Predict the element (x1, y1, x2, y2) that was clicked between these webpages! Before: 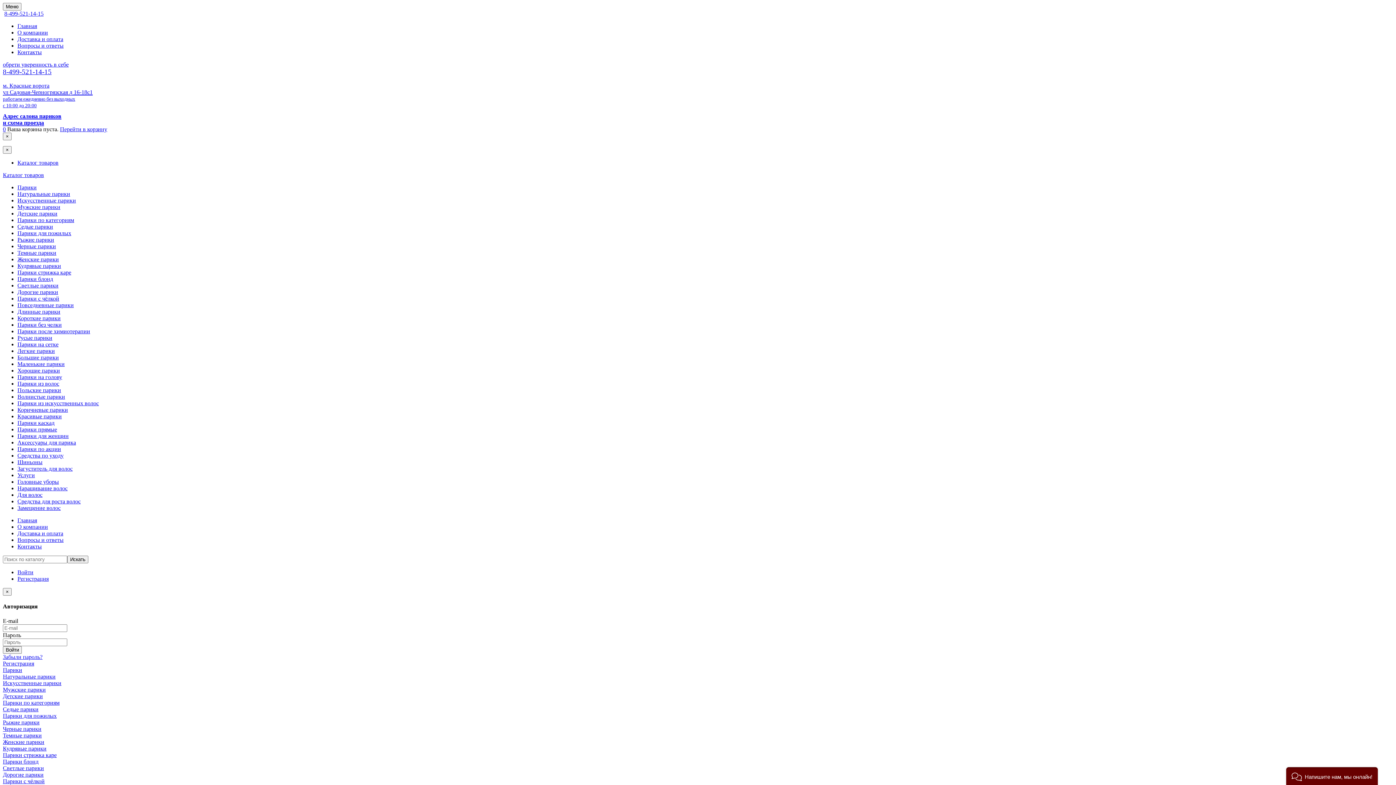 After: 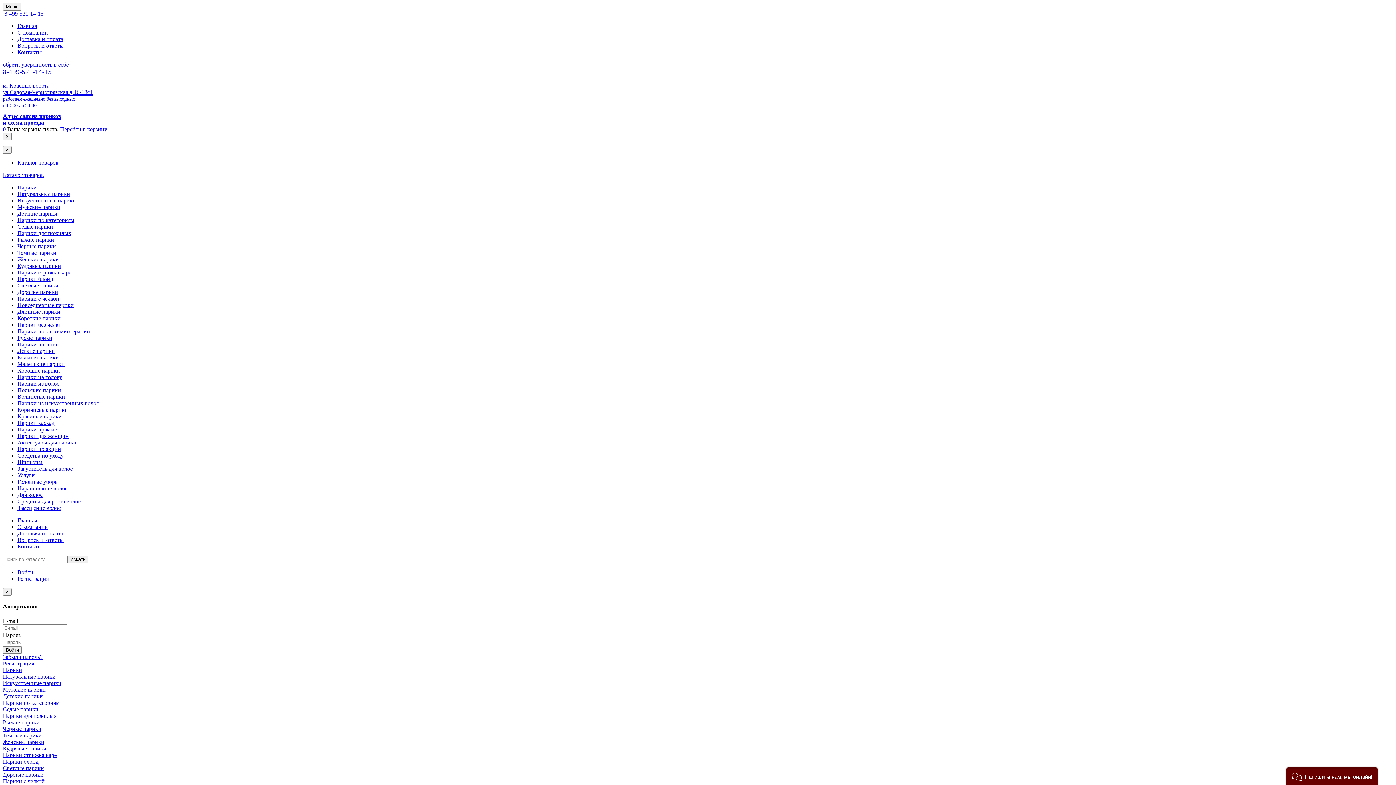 Action: bbox: (17, 413, 61, 419) label: Красивые парики